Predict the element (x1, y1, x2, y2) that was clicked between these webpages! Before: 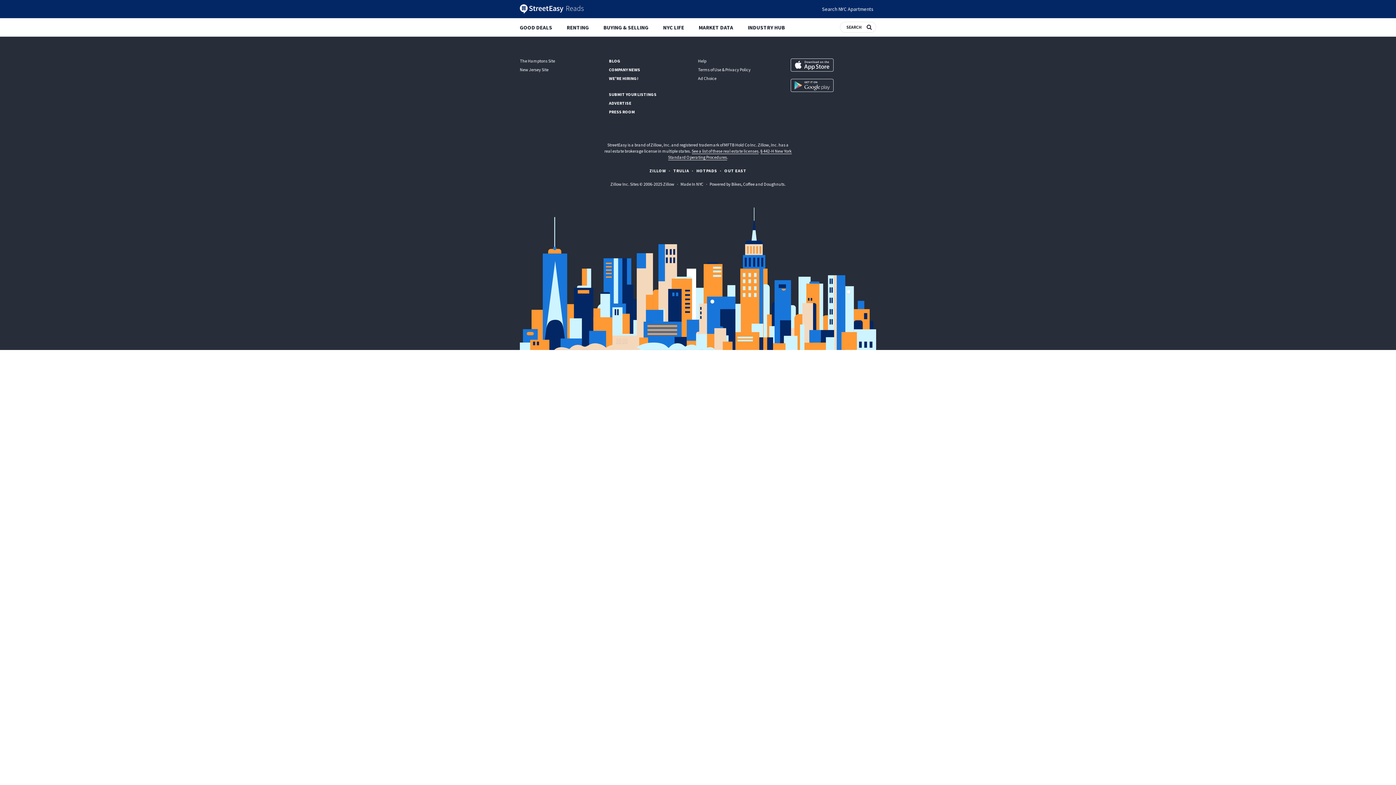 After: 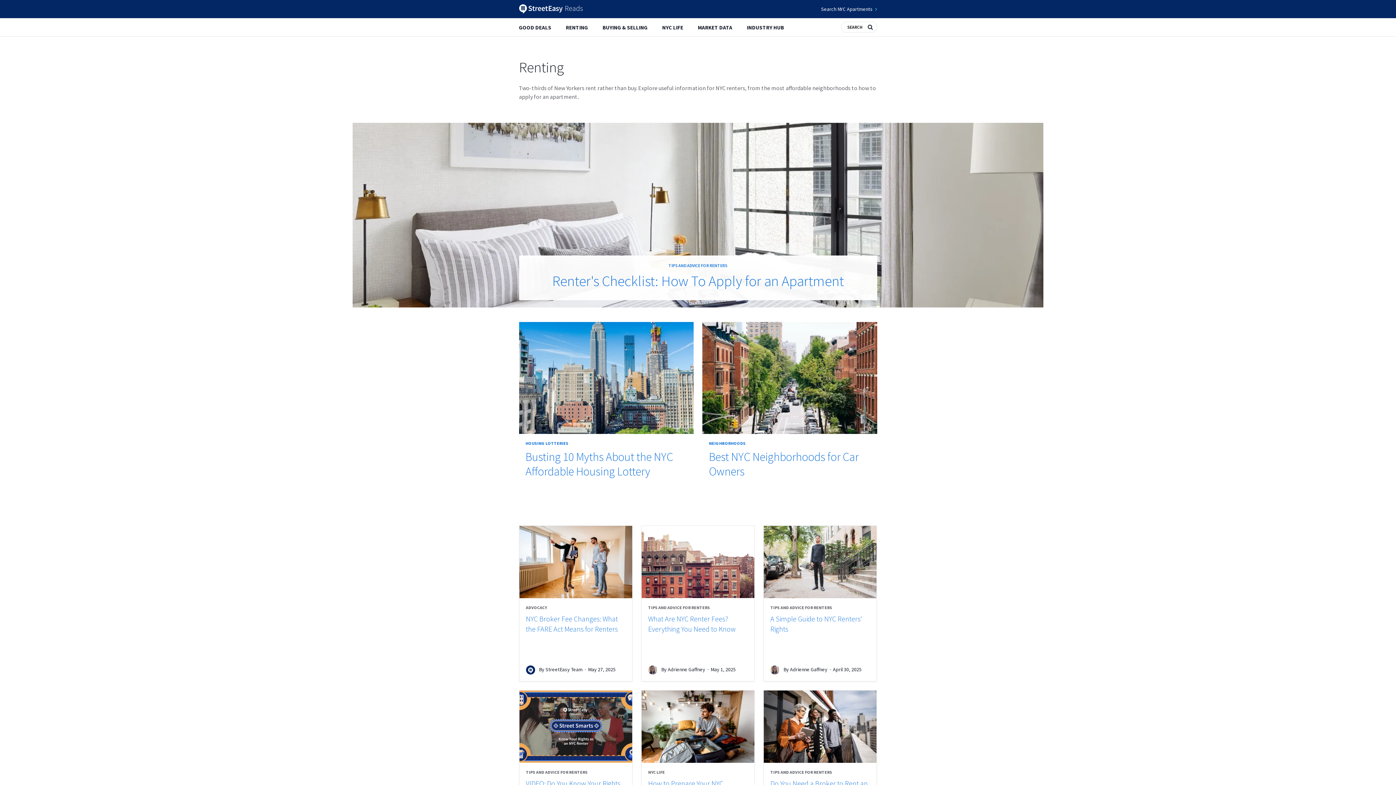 Action: bbox: (566, 23, 589, 30) label: RENTING